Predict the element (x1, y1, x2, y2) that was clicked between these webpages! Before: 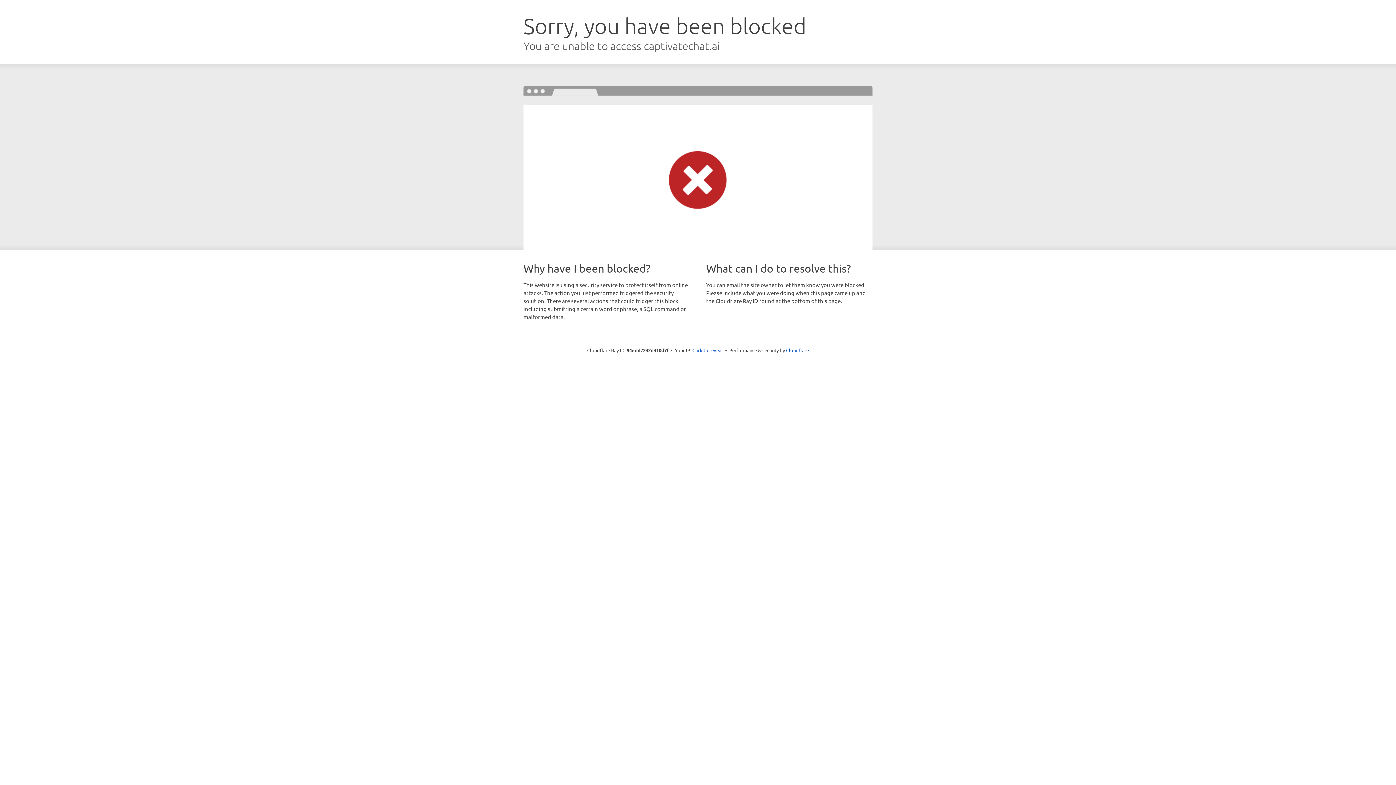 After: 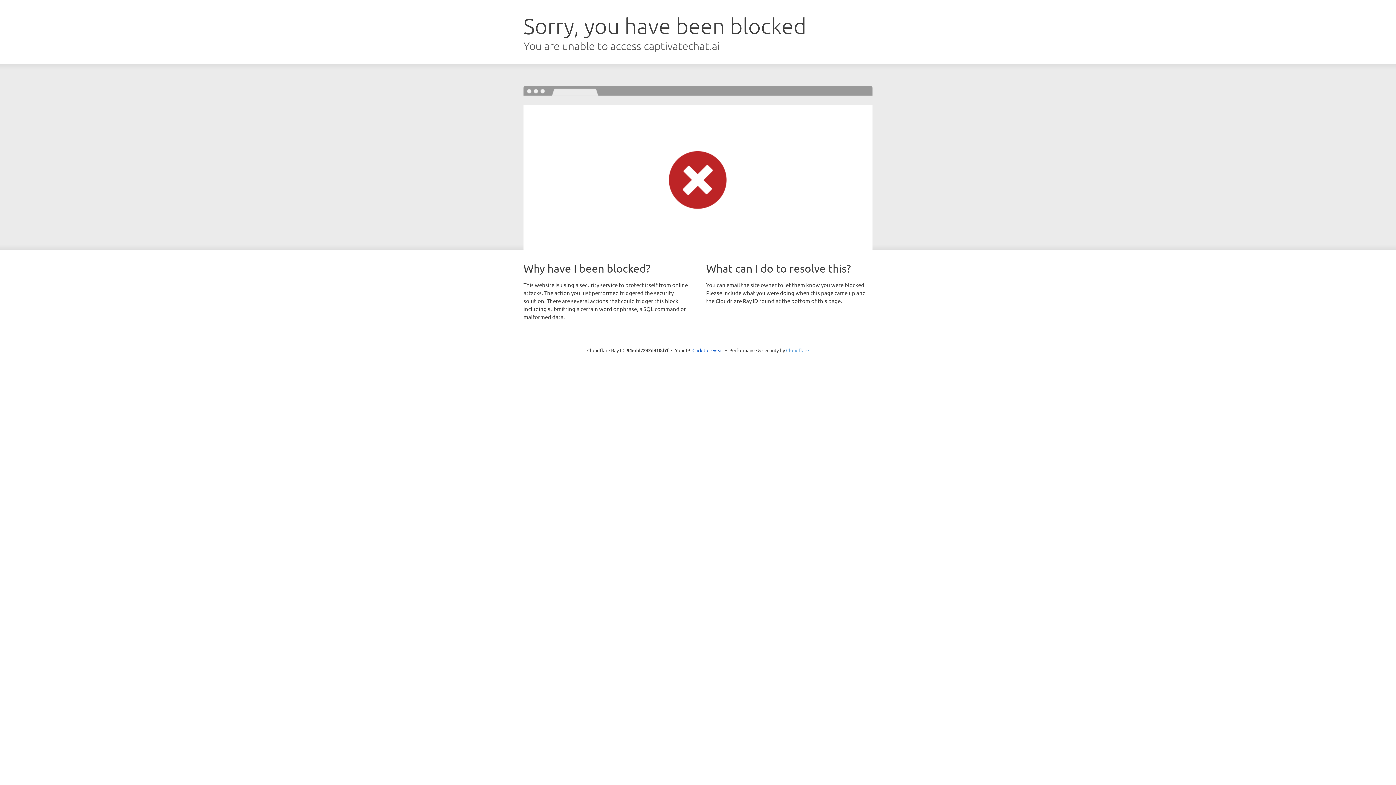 Action: bbox: (786, 347, 809, 353) label: Cloudflare